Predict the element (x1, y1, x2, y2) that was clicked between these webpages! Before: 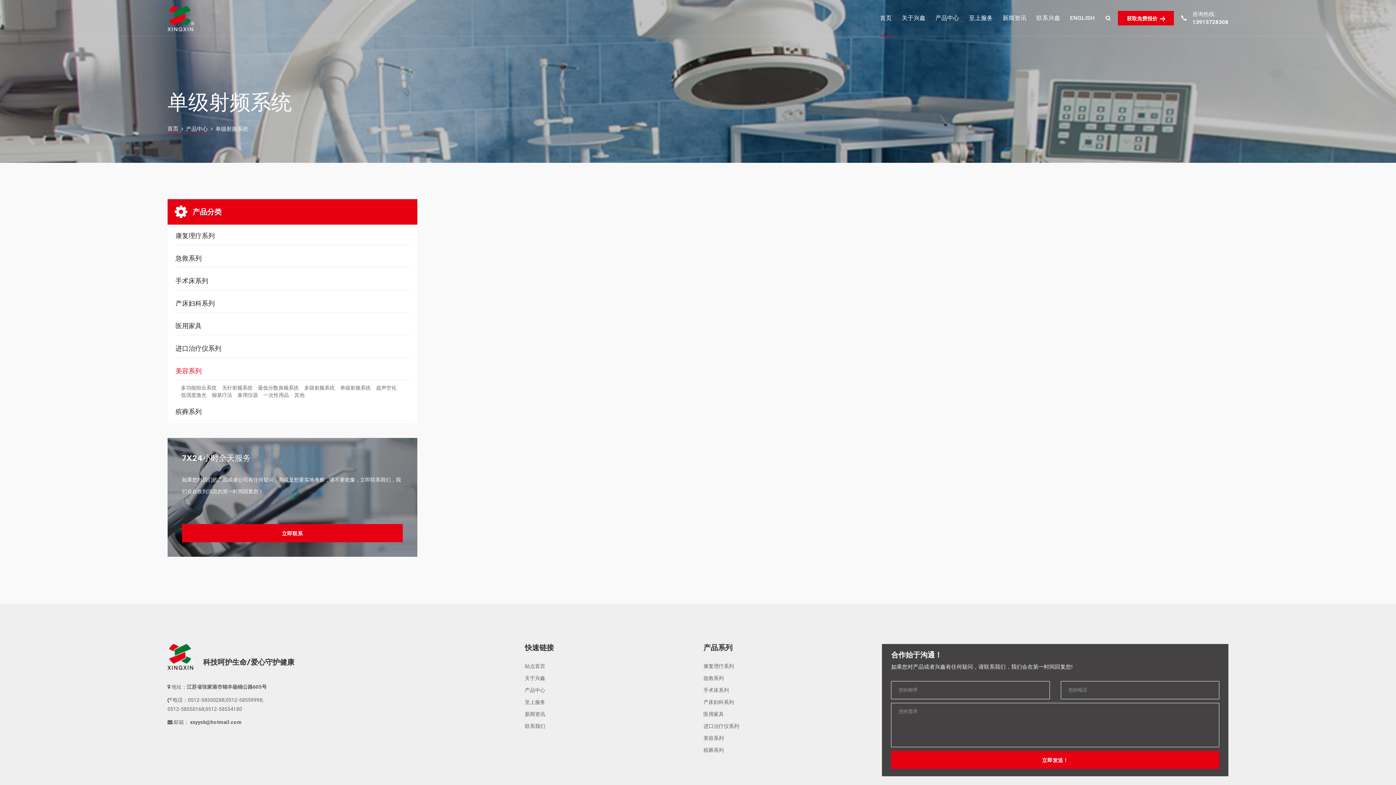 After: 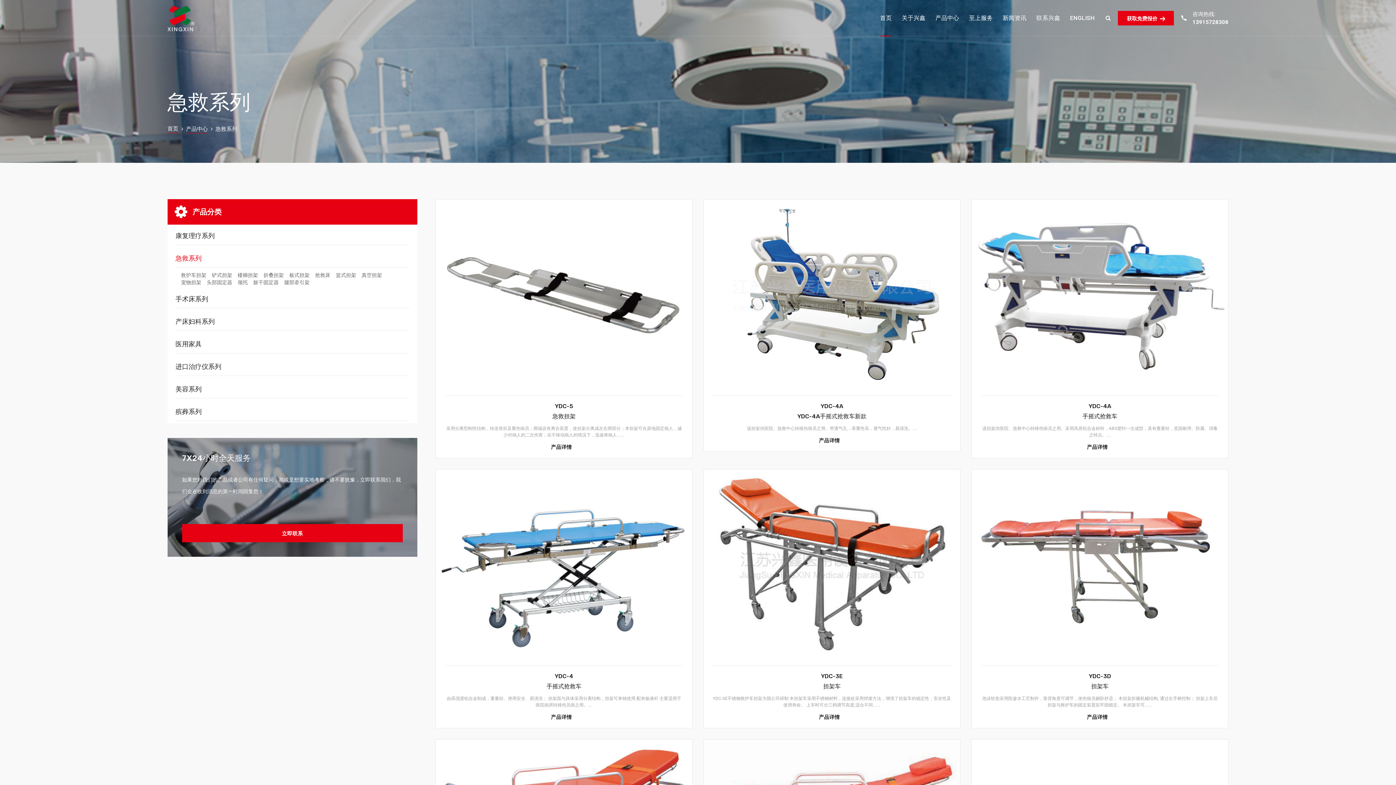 Action: label: 急救系列 bbox: (175, 249, 409, 268)